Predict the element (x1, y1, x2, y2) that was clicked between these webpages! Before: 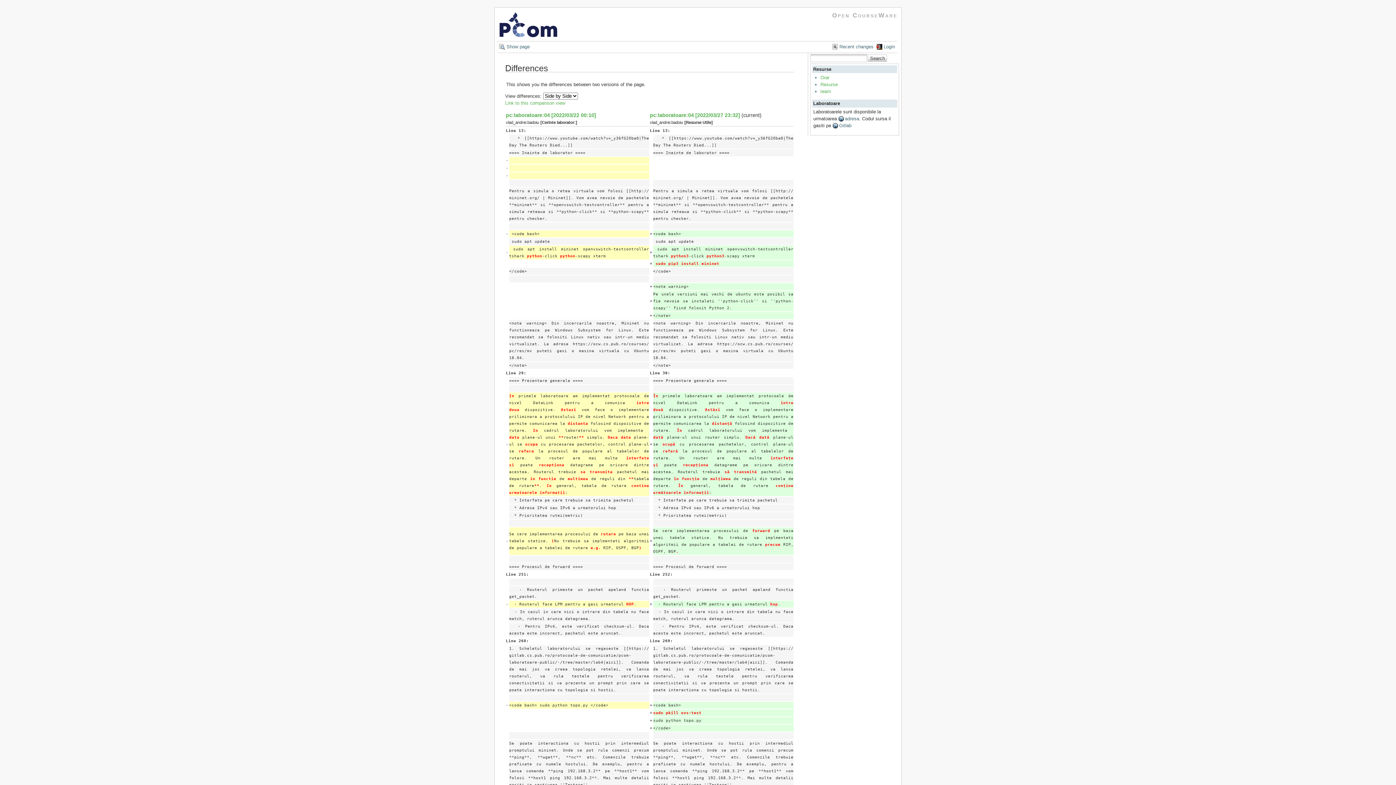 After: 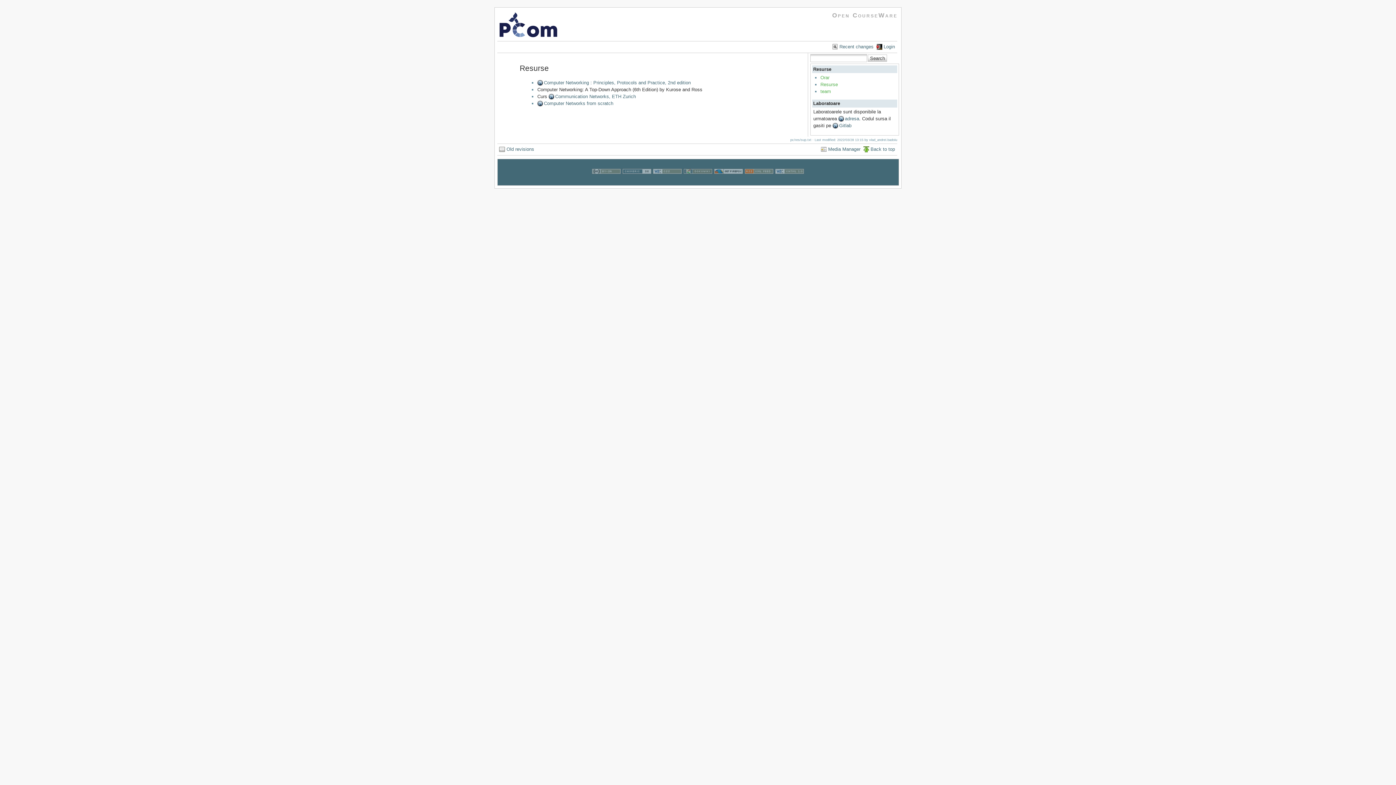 Action: bbox: (820, 81, 838, 87) label: Resurse